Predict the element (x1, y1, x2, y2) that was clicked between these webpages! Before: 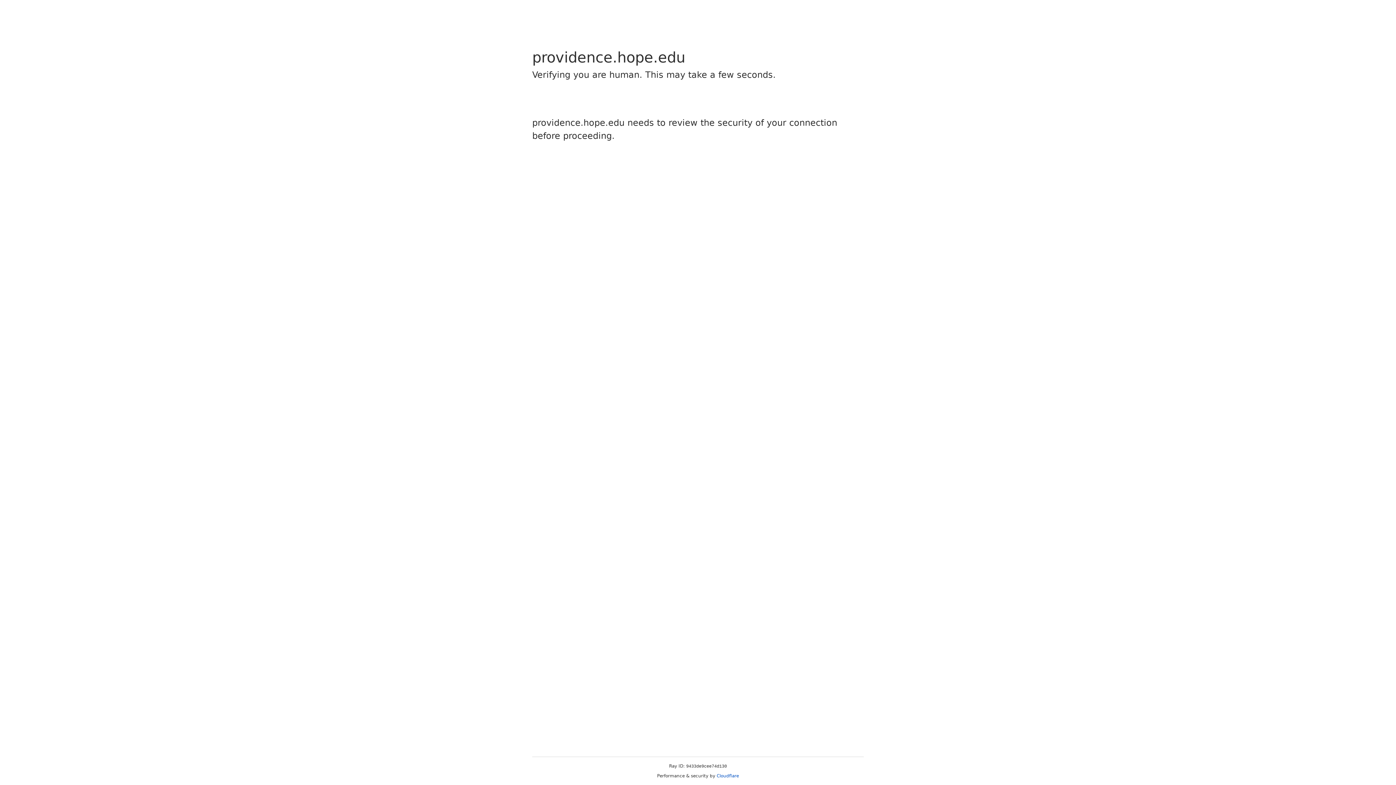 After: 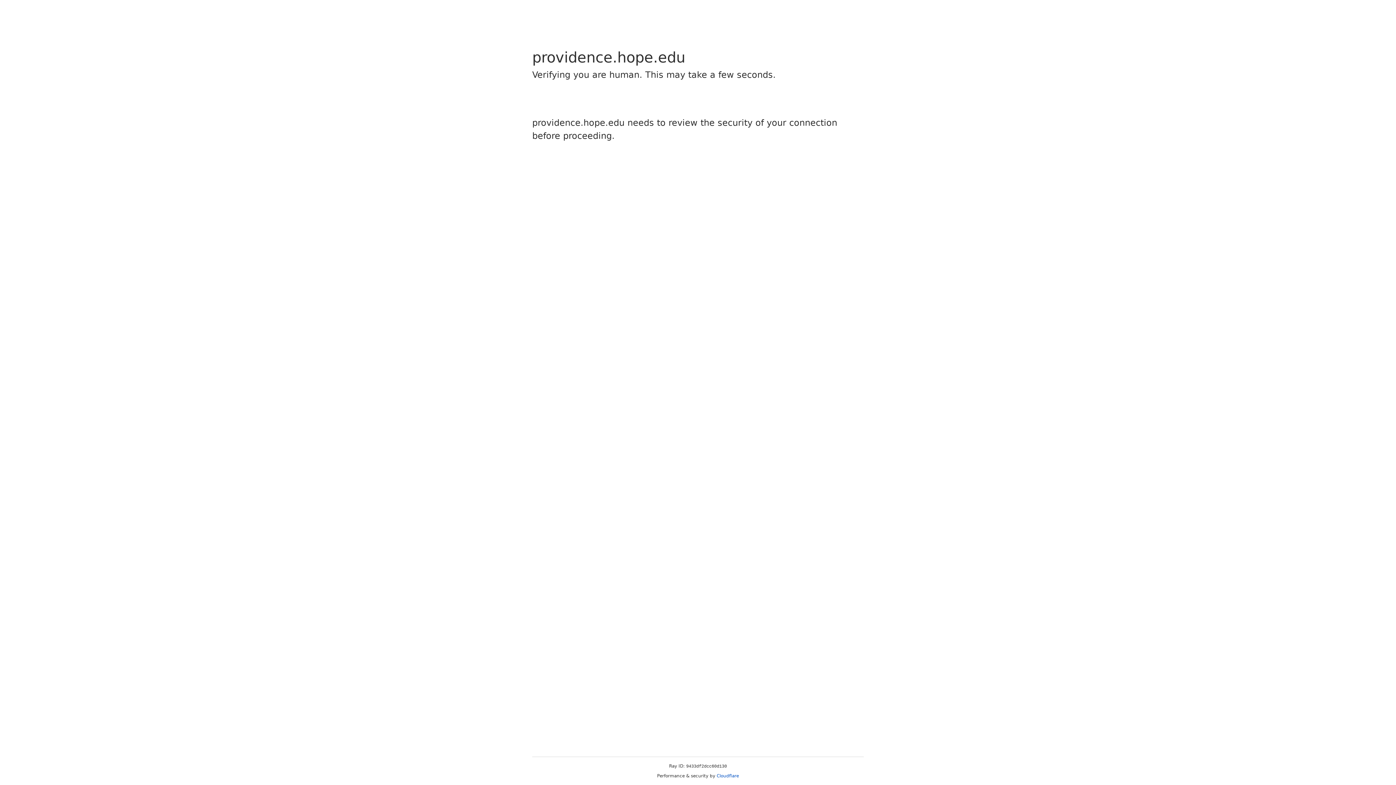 Action: label: Cloudflare bbox: (716, 773, 739, 778)